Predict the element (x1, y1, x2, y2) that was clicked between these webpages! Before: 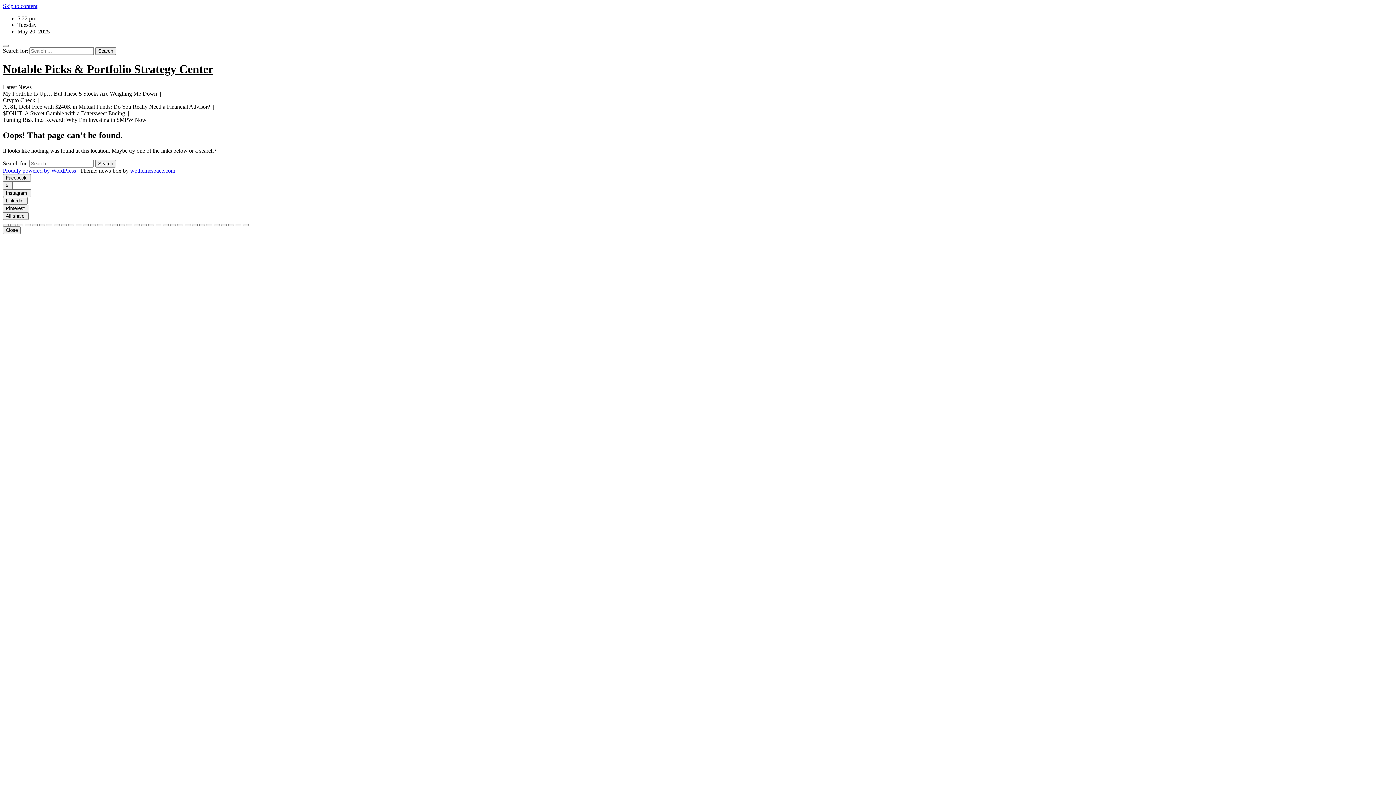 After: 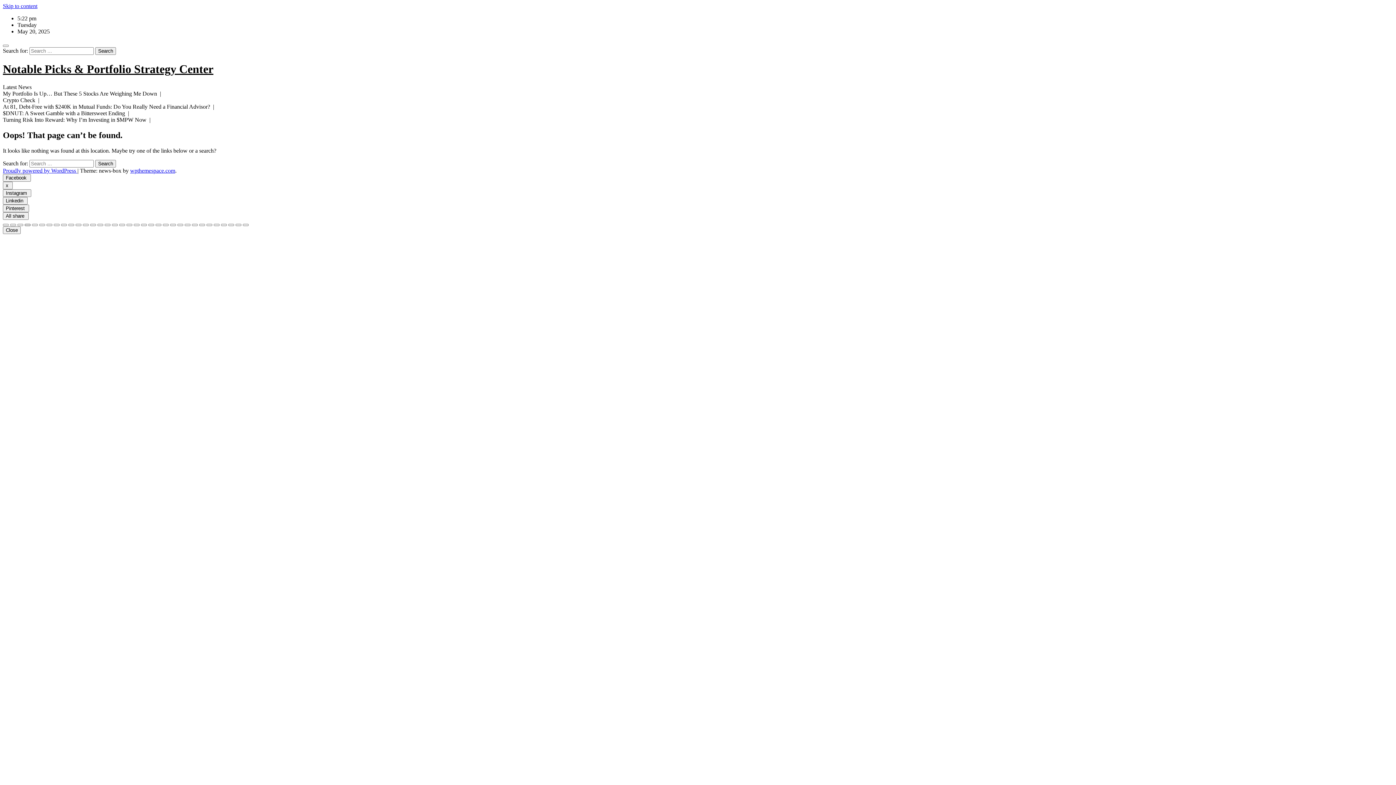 Action: bbox: (24, 223, 30, 226)